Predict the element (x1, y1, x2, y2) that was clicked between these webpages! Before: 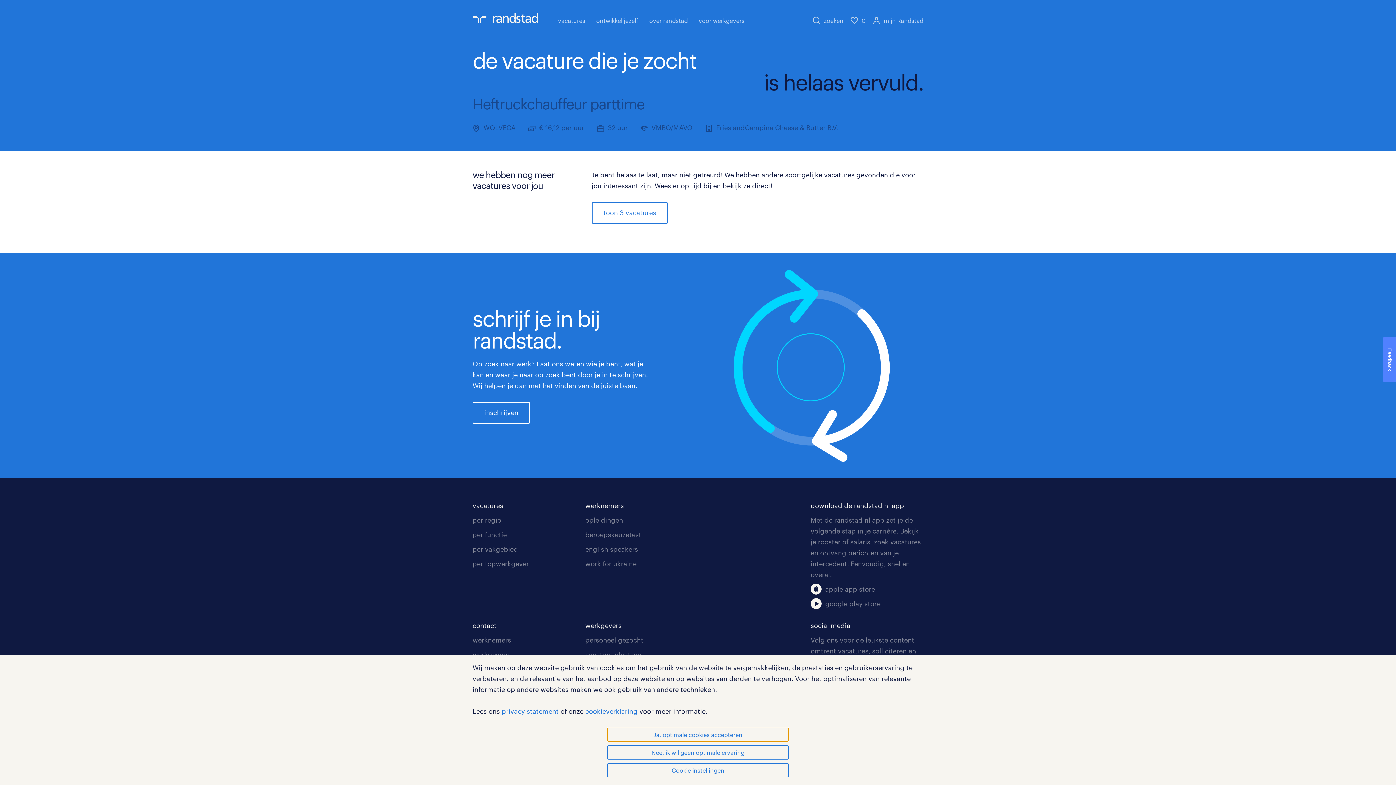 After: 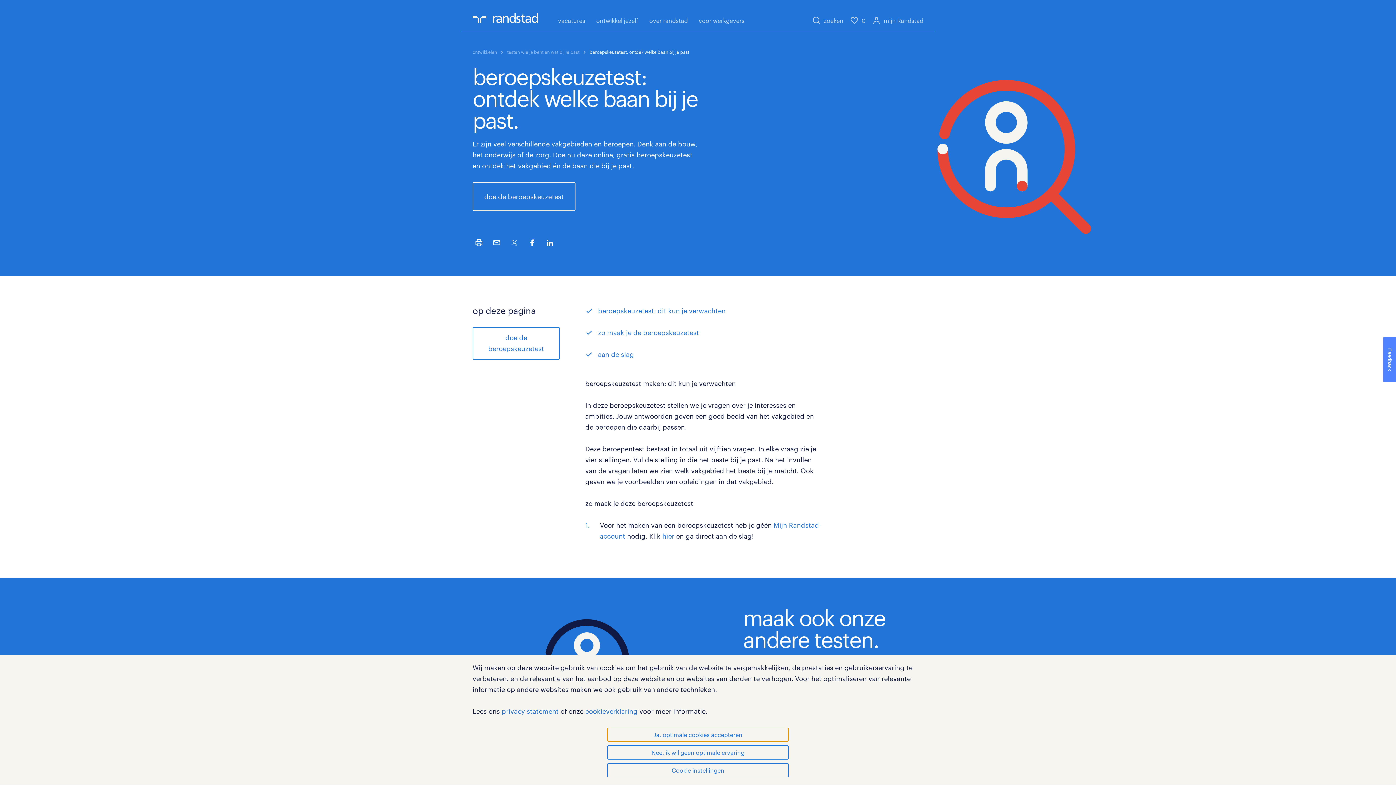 Action: bbox: (585, 530, 641, 538) label: beroepskeuzetest